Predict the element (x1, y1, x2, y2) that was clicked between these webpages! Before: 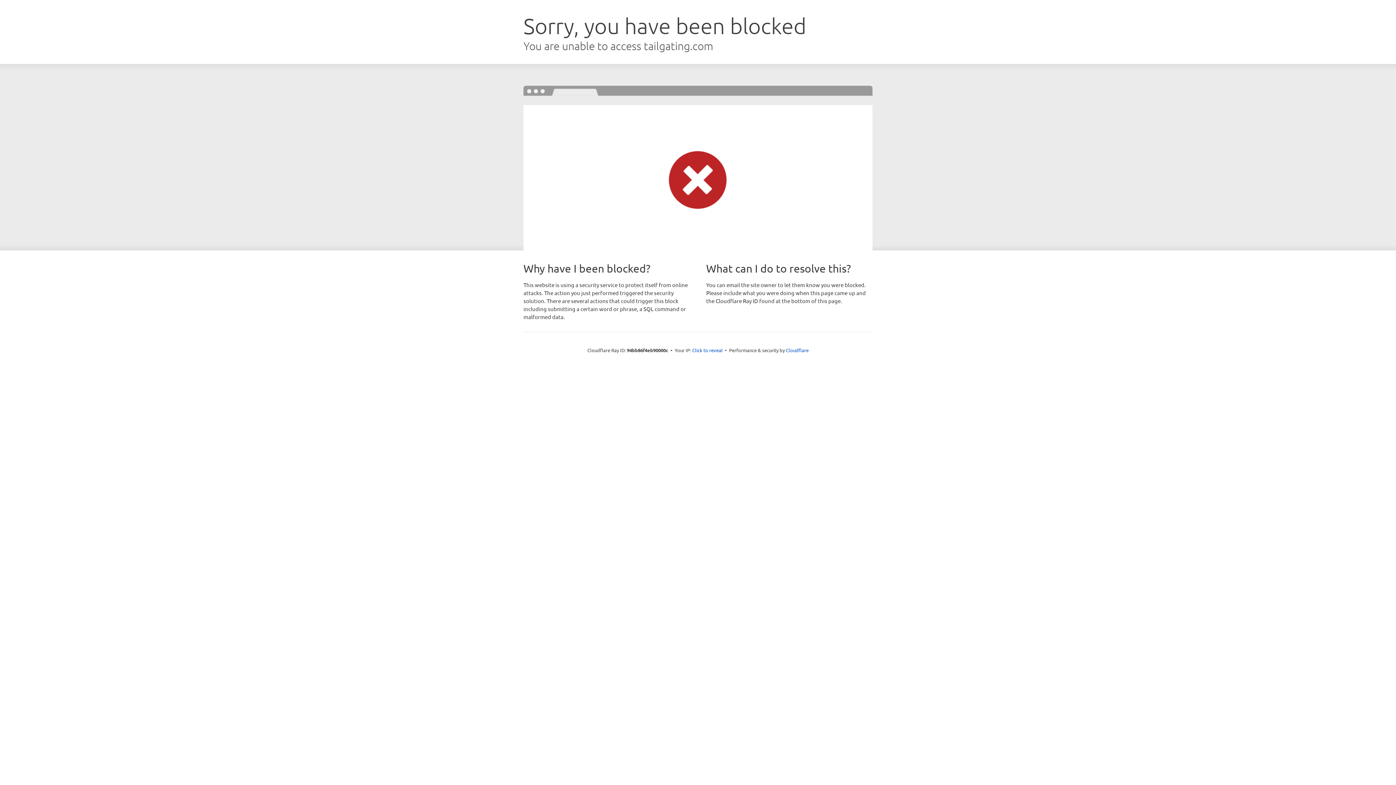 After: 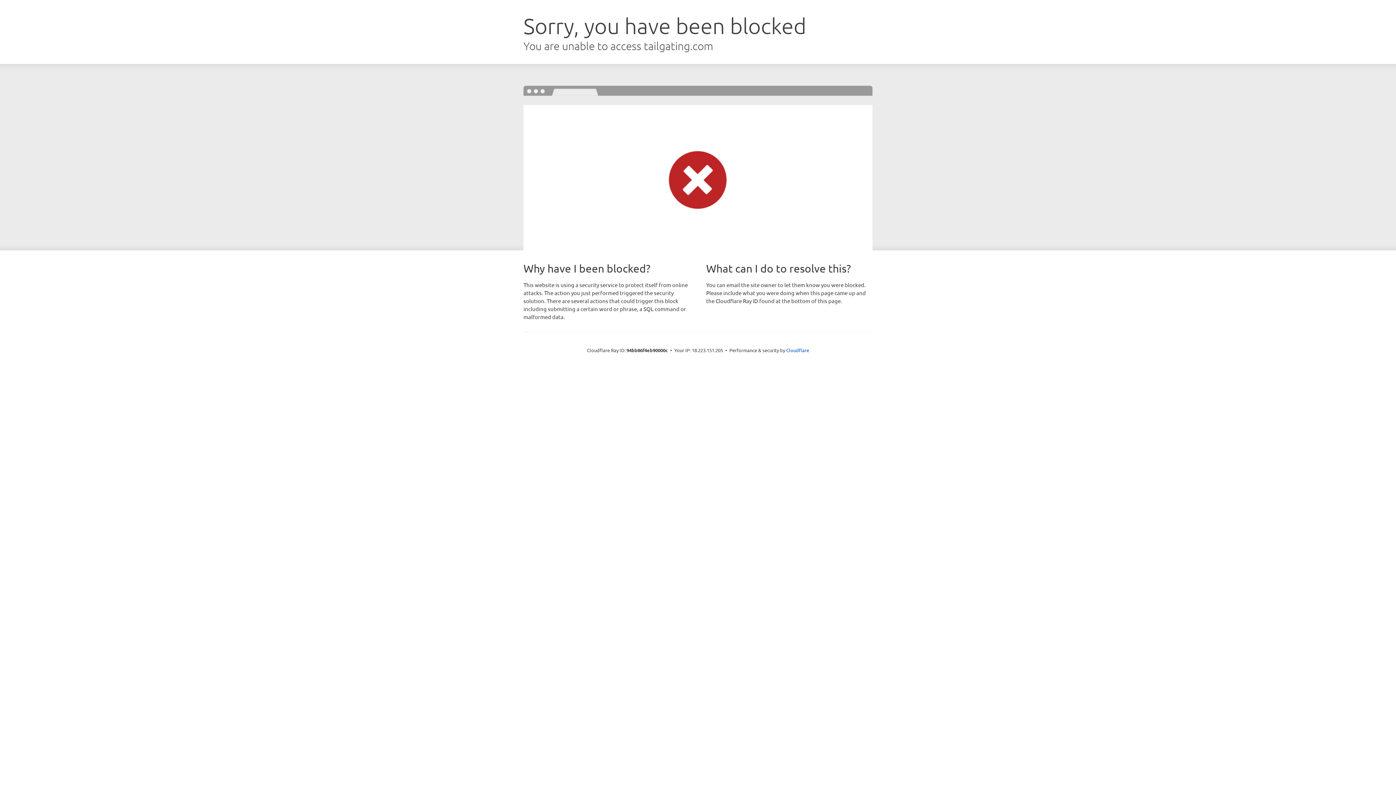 Action: bbox: (692, 346, 722, 353) label: Click to reveal